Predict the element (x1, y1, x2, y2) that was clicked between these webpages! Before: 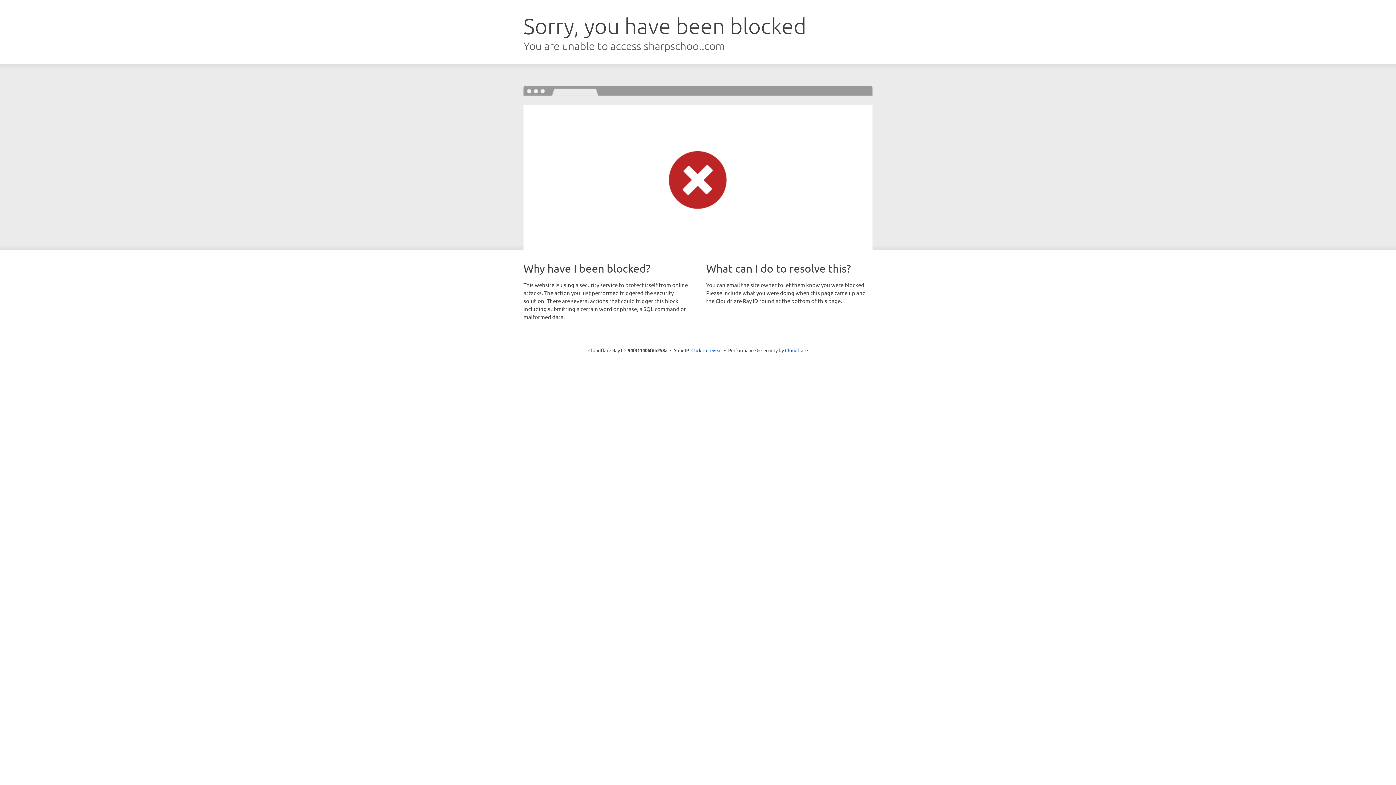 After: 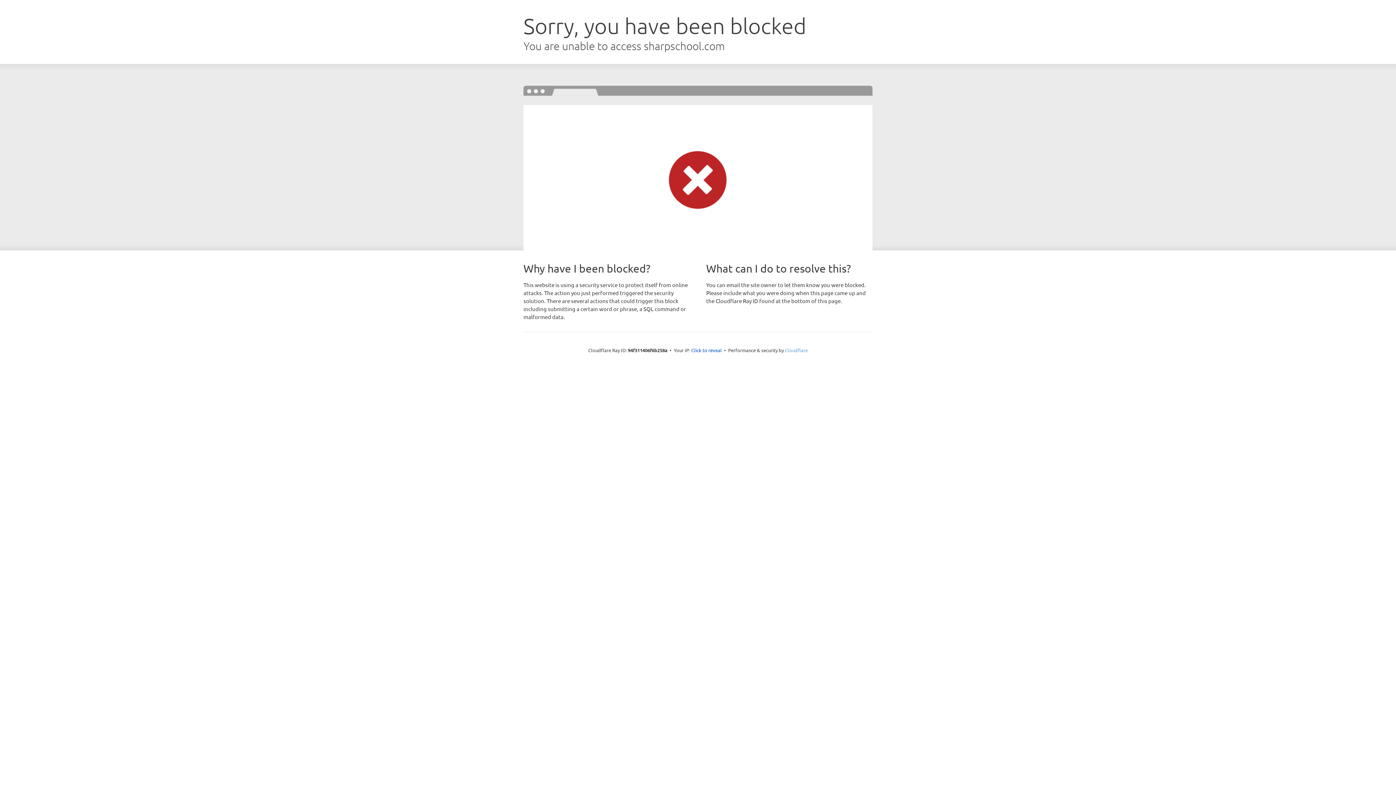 Action: bbox: (785, 347, 808, 353) label: Cloudflare